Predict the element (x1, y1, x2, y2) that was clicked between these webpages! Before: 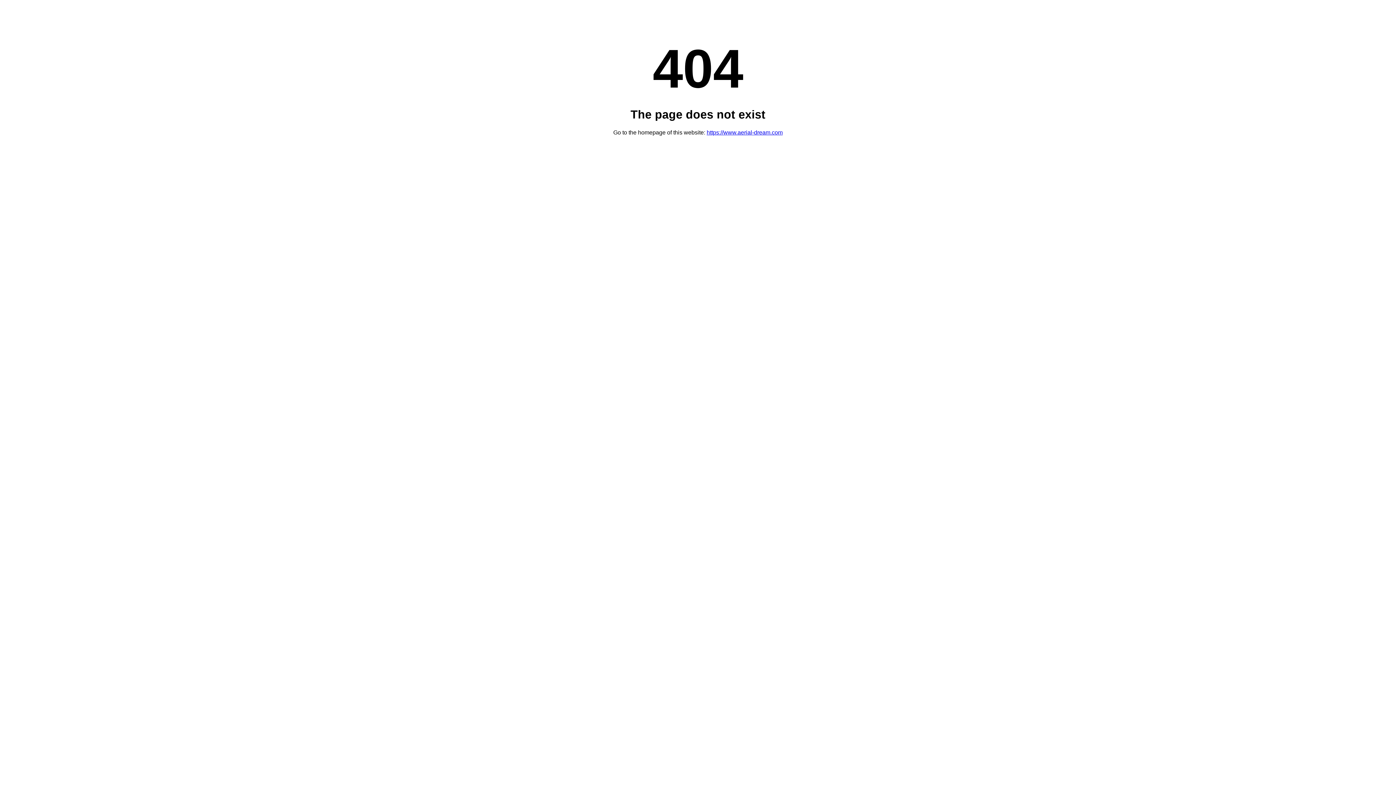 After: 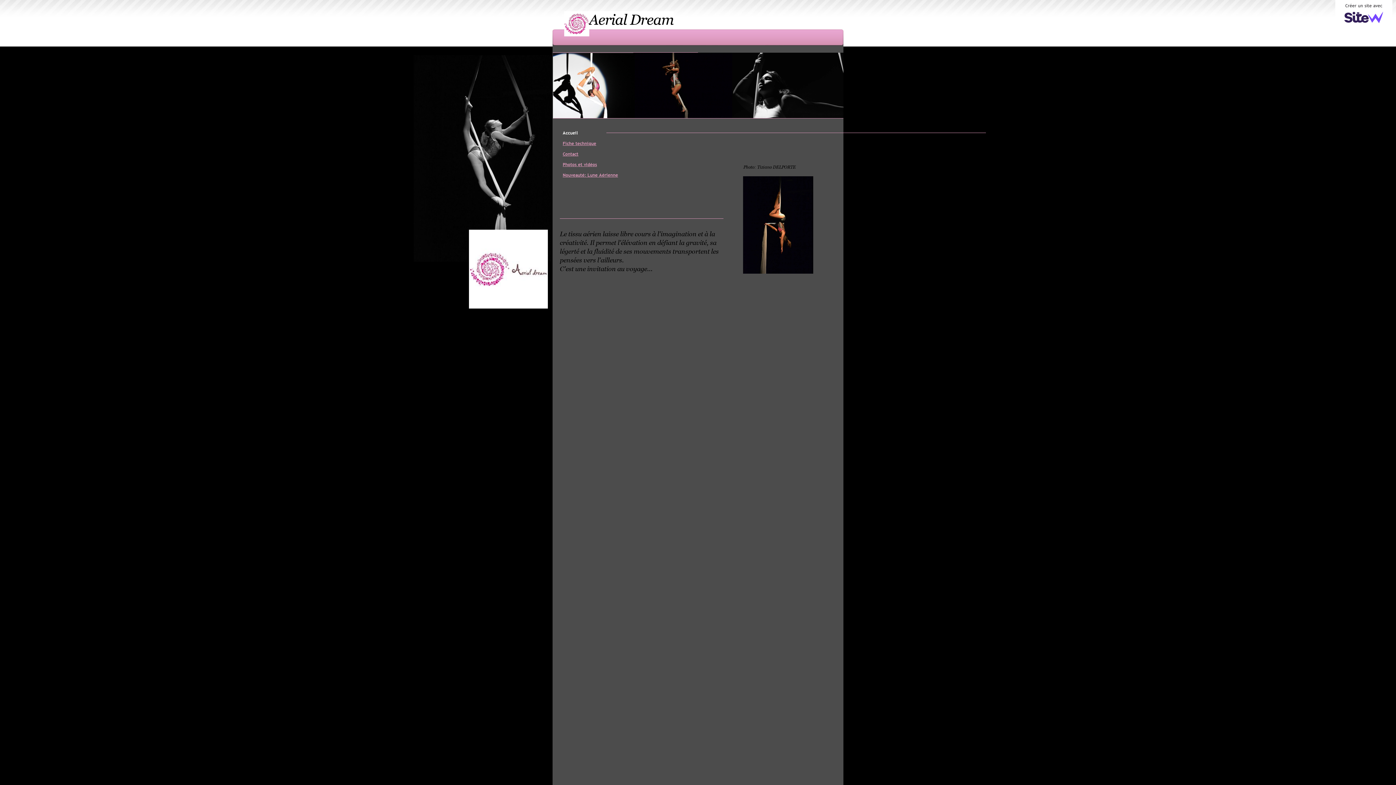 Action: label: https://www.aerial-dream.com bbox: (706, 129, 782, 135)